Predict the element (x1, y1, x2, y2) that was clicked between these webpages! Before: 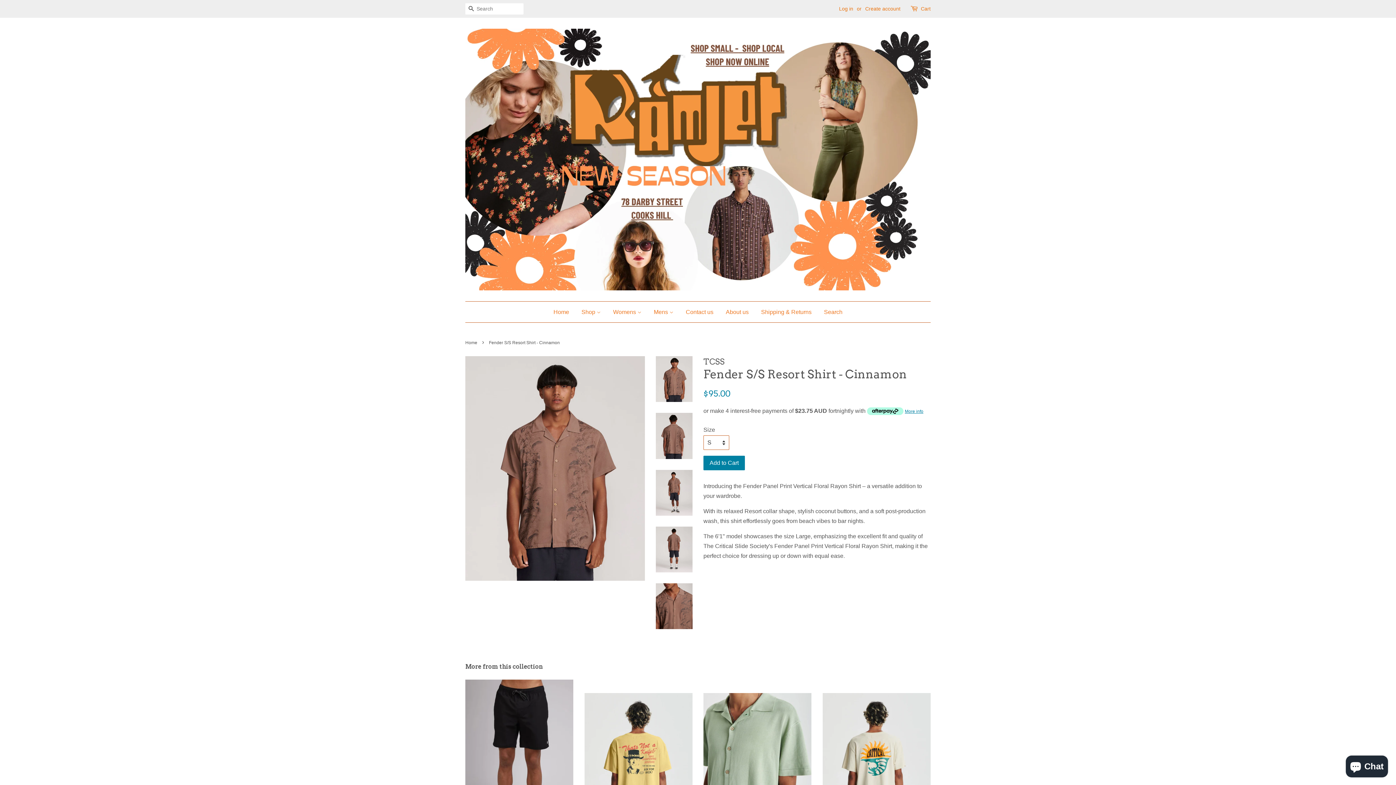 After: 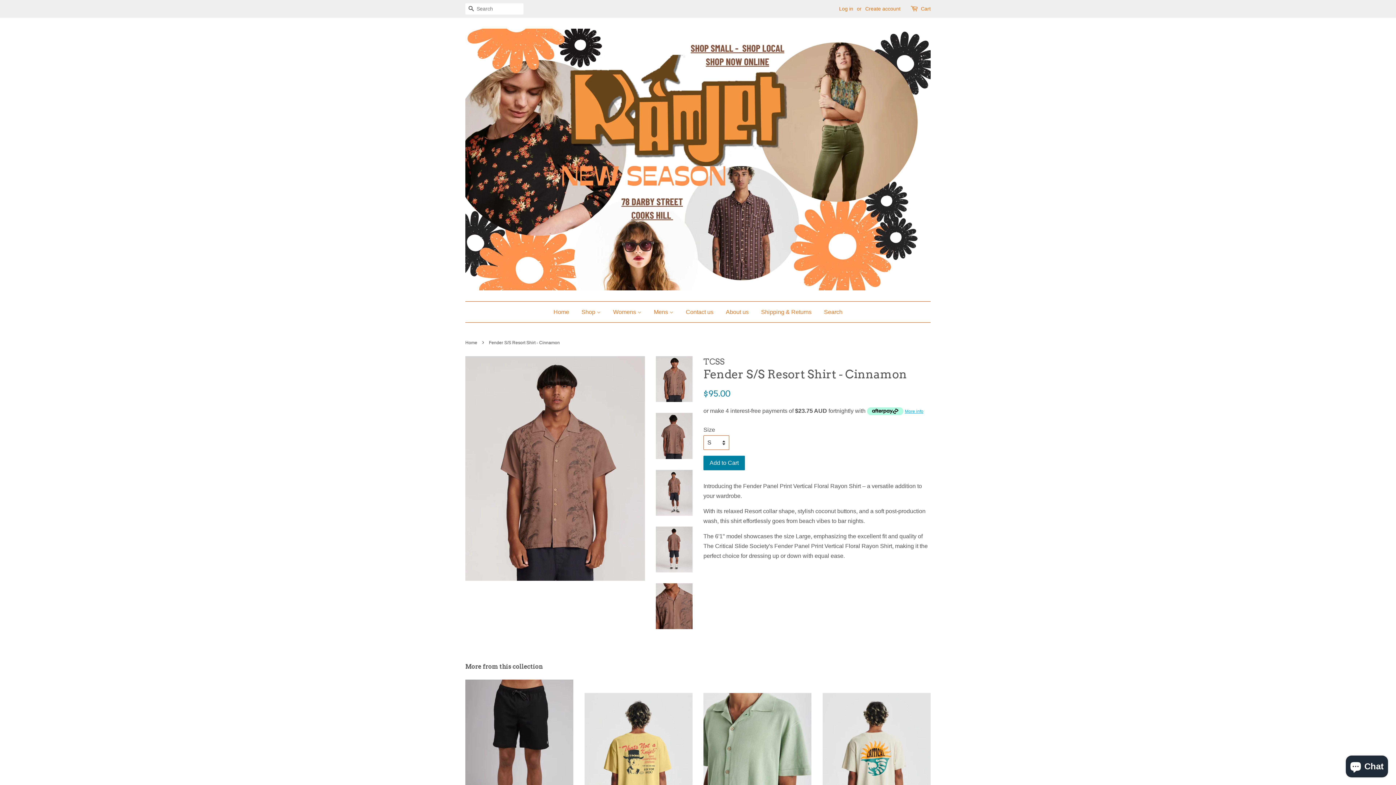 Action: label:  More info bbox: (867, 406, 923, 416)